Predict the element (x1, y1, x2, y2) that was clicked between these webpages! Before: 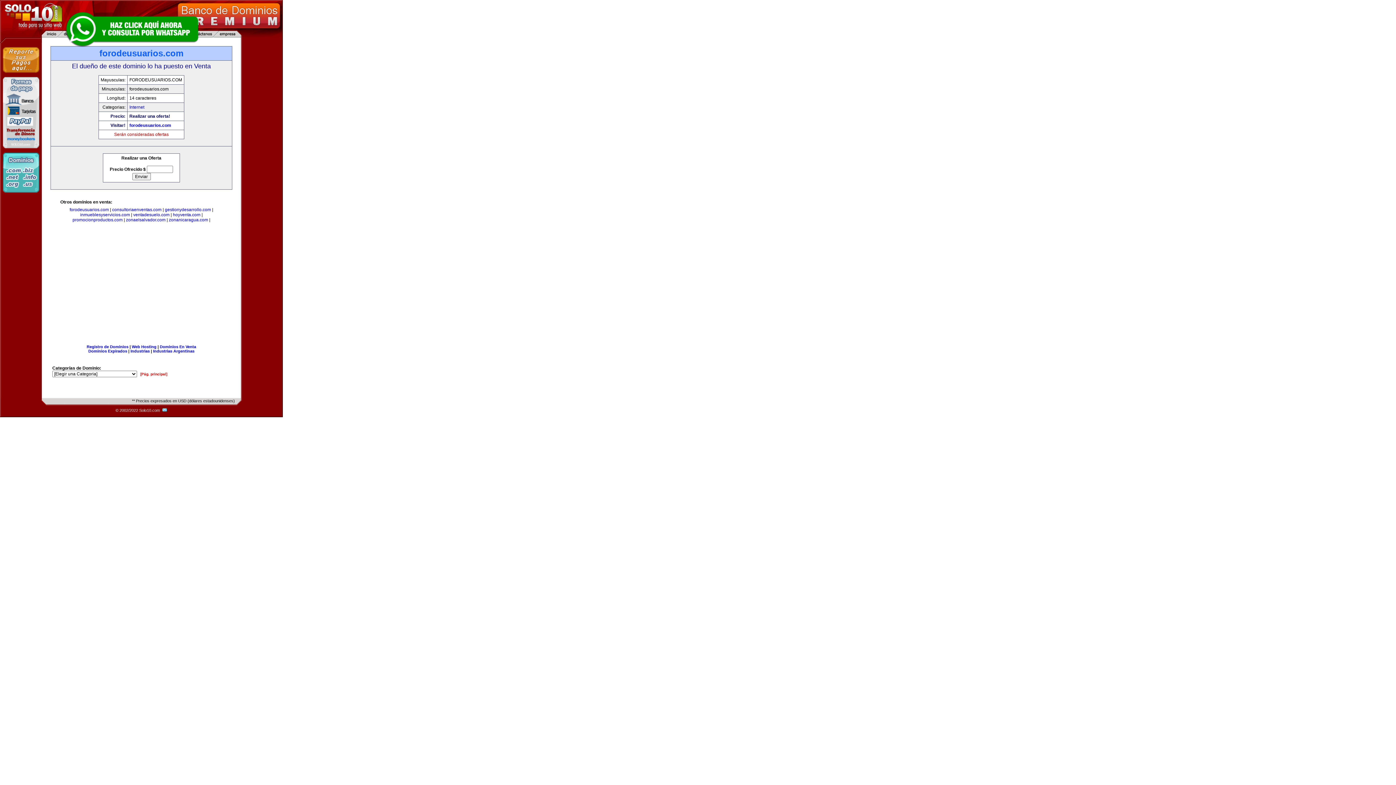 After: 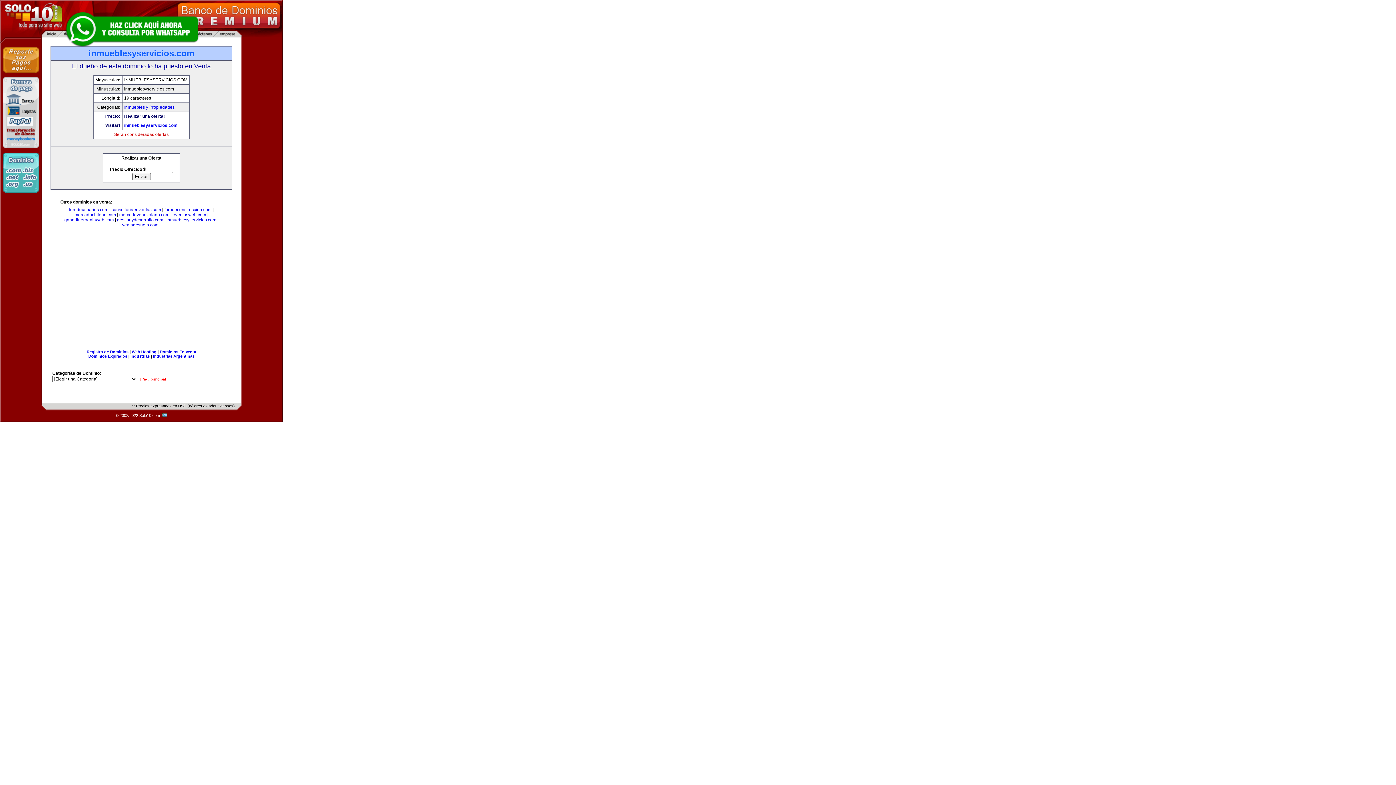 Action: bbox: (80, 212, 130, 217) label: inmueblesyservicios.com